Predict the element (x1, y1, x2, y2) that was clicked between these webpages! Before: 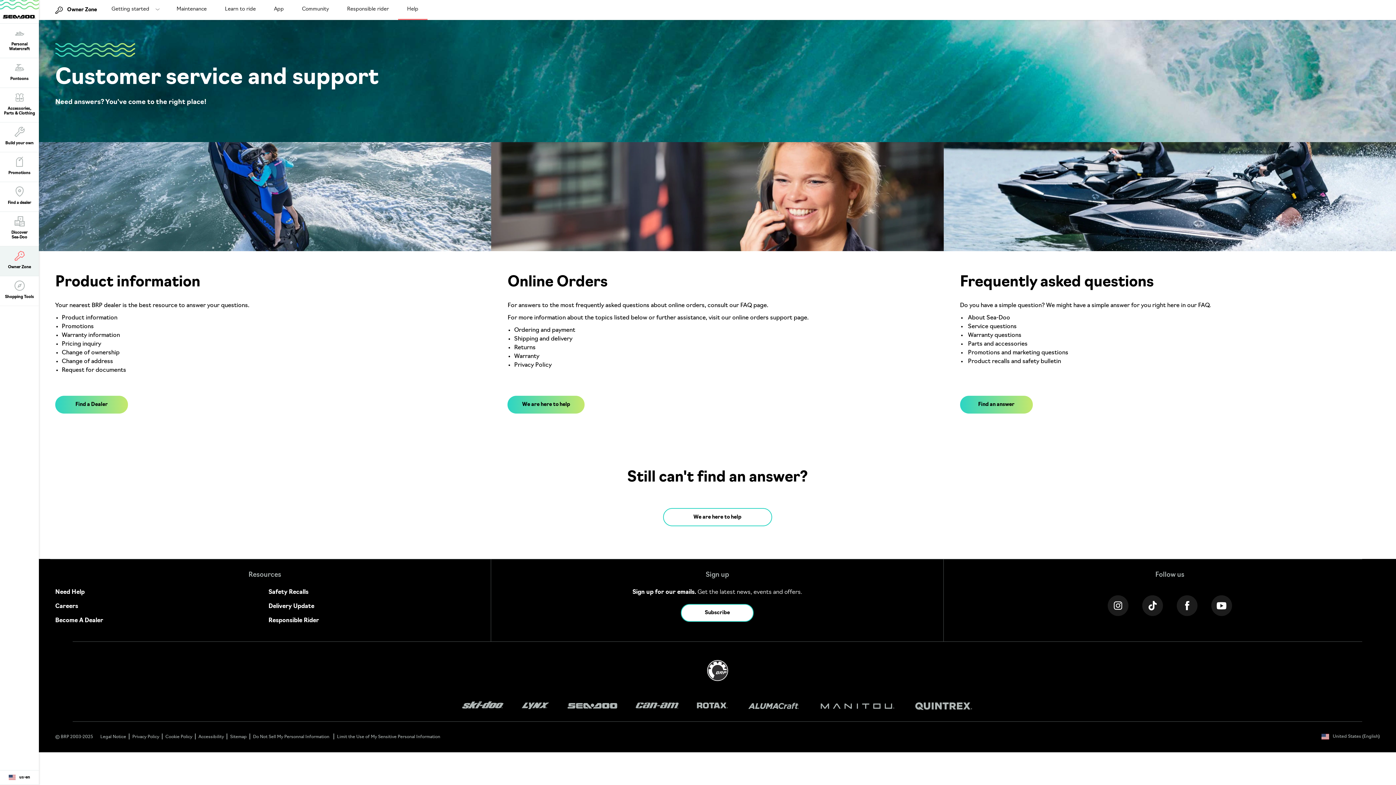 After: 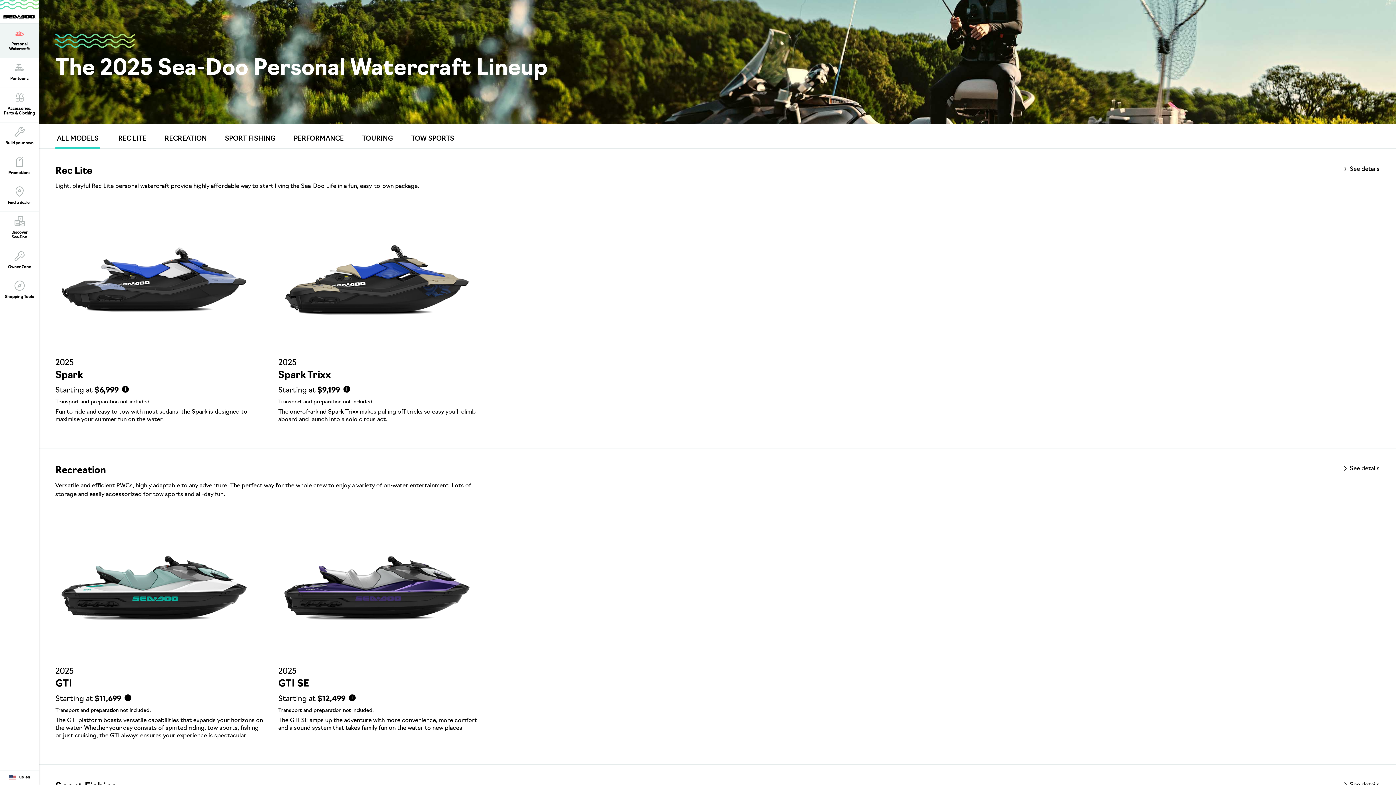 Action: label: Personal Watercraft bbox: (0, 23, 38, 57)